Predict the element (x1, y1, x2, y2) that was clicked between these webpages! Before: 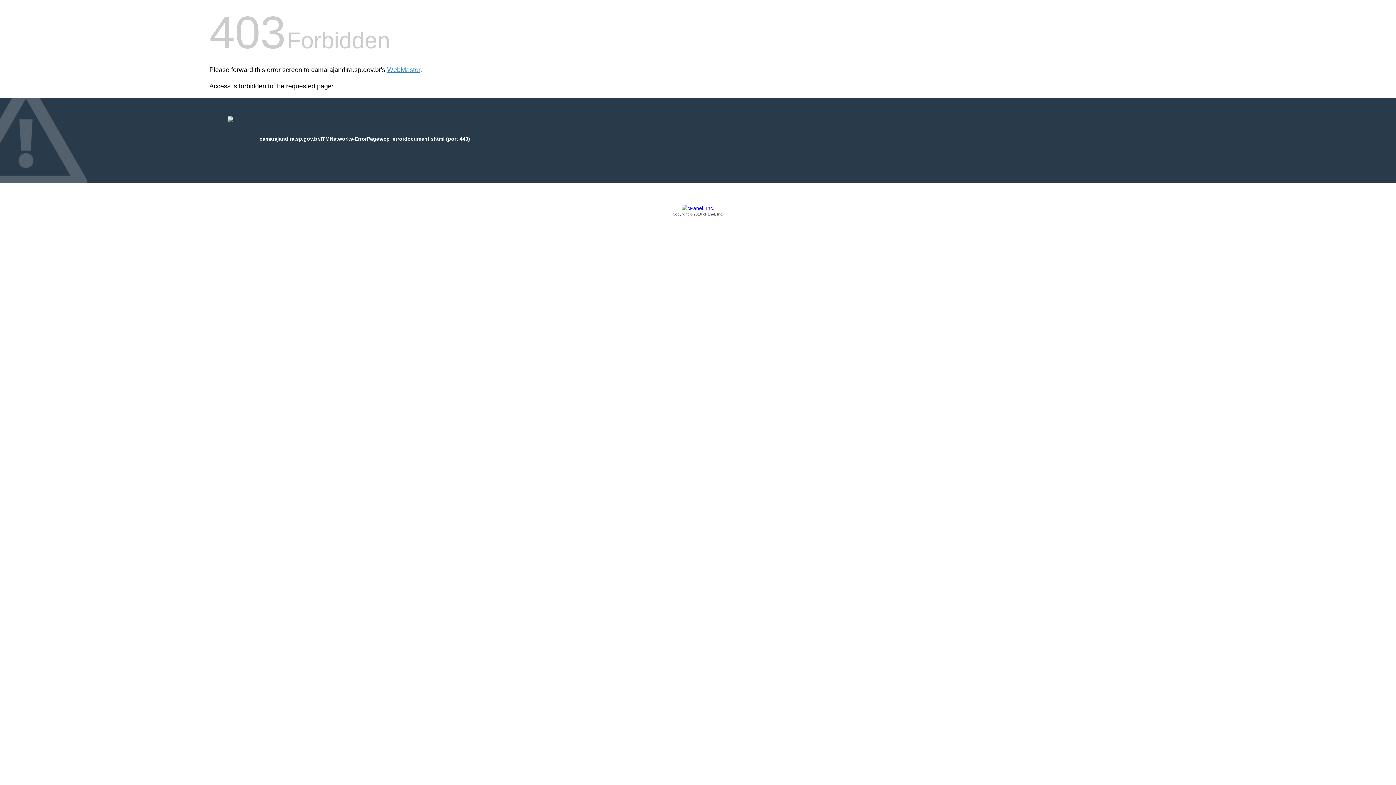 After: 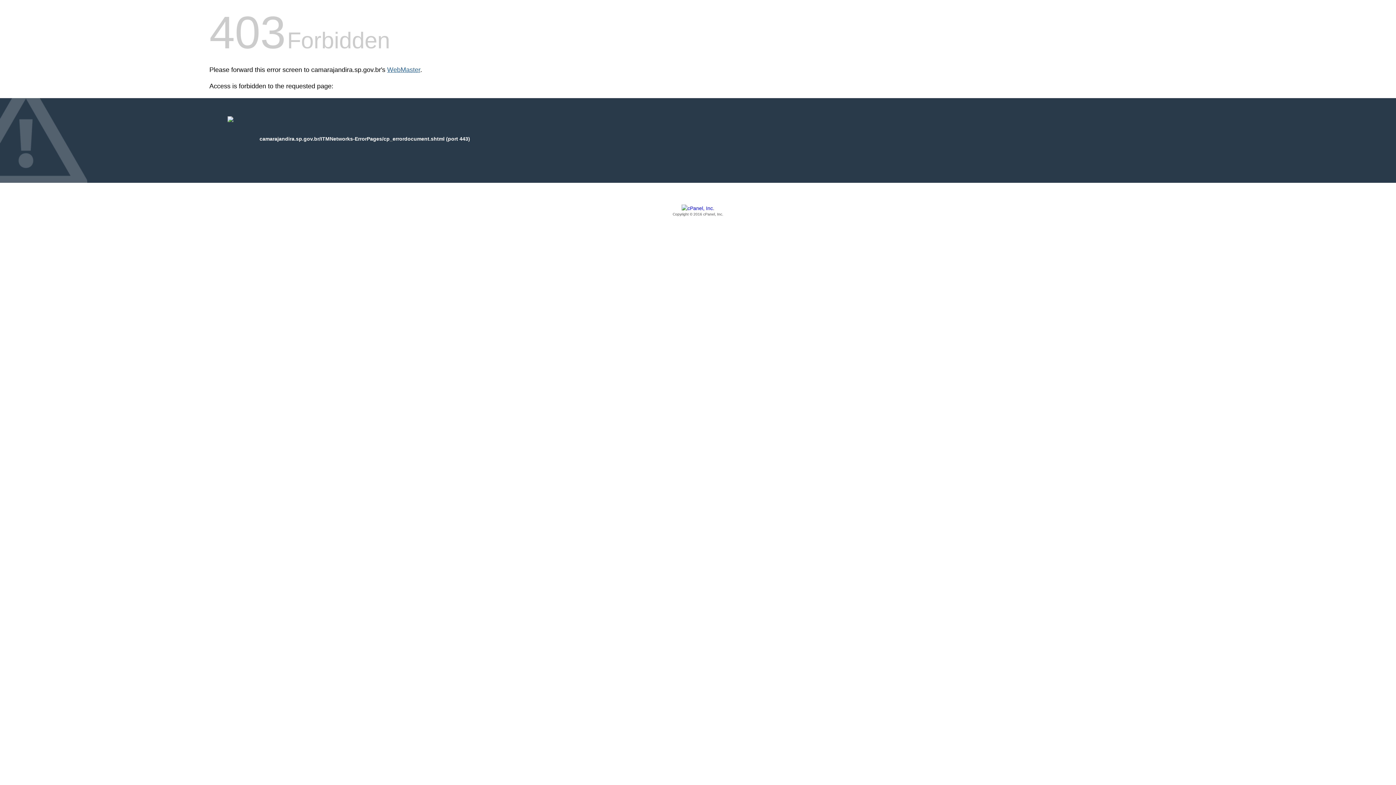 Action: bbox: (387, 66, 420, 73) label: WebMaster